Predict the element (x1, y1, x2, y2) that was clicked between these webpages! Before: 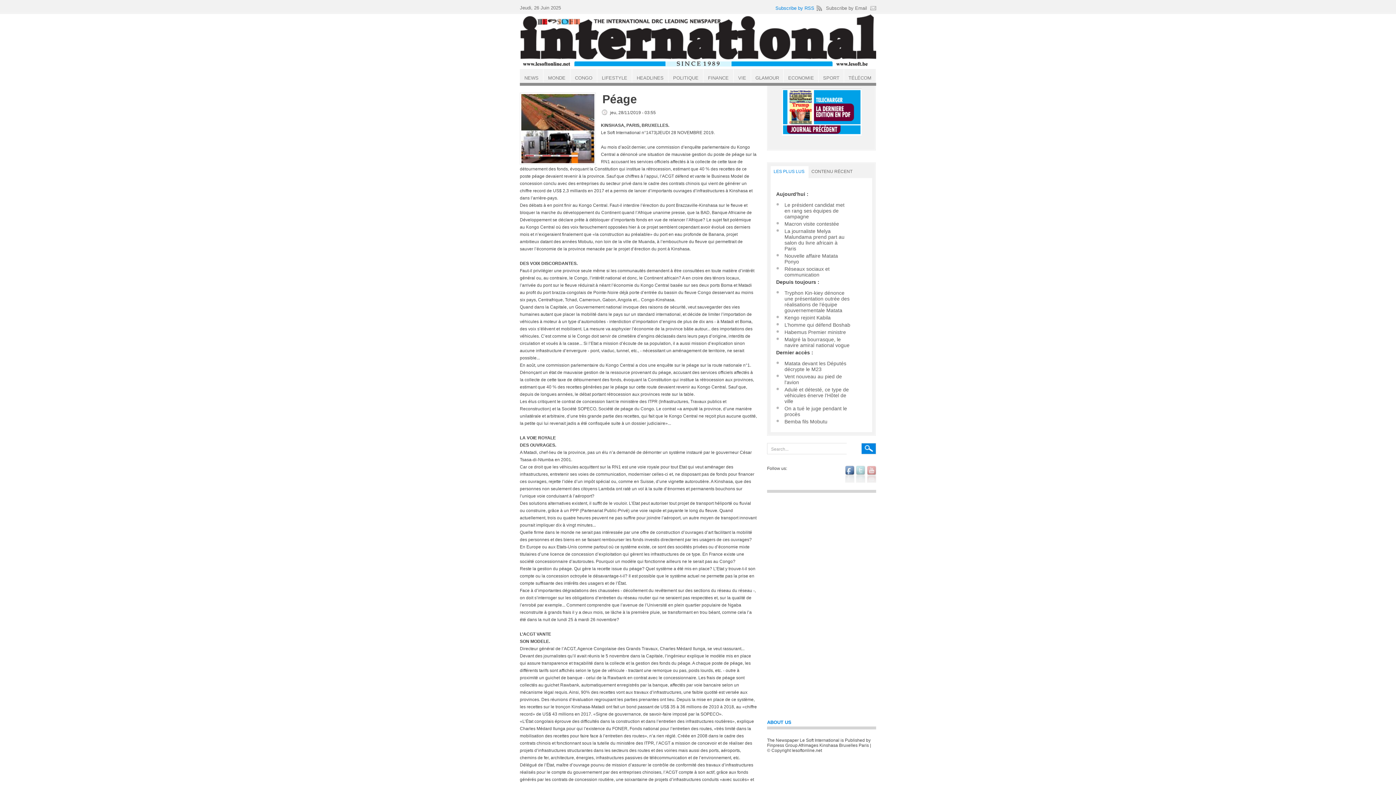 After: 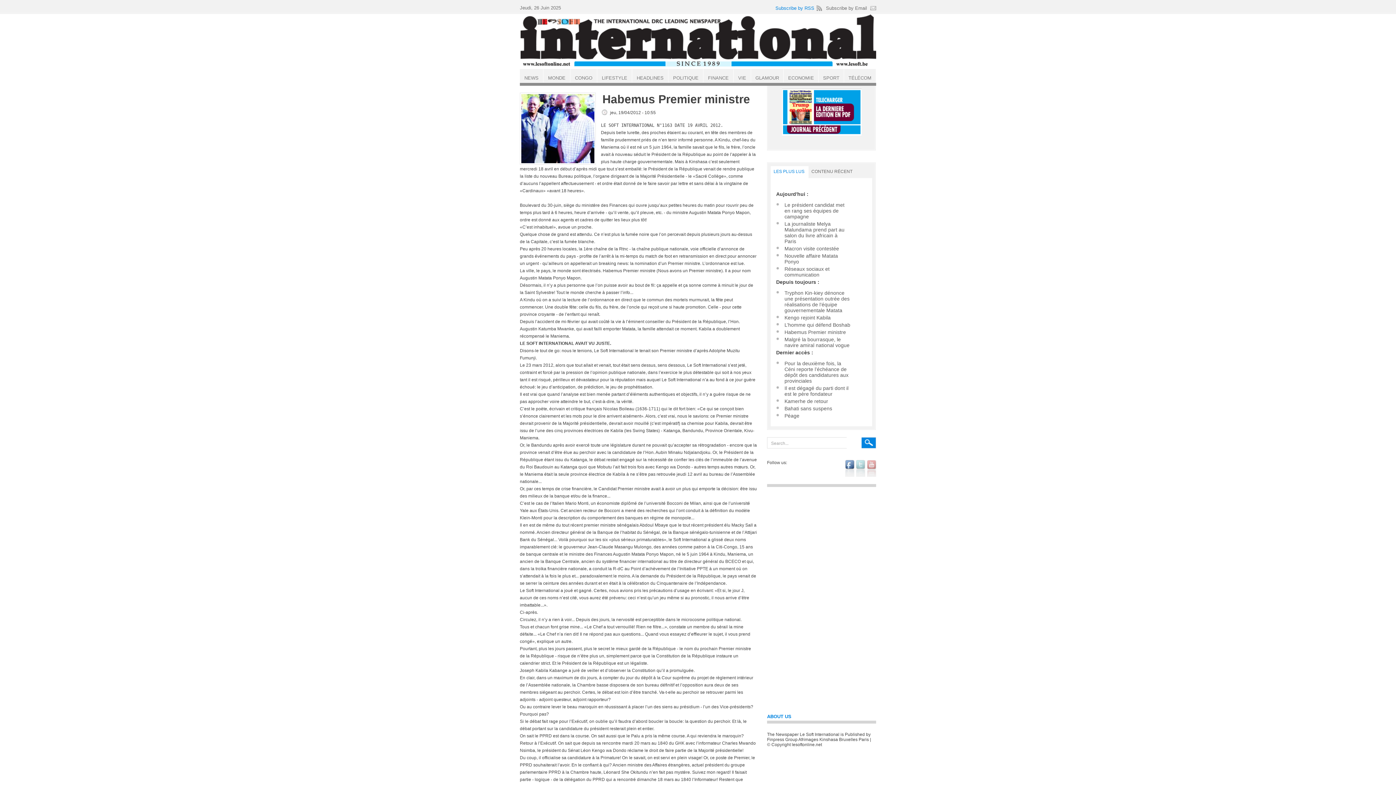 Action: bbox: (784, 329, 846, 335) label: Habemus Premier ministre